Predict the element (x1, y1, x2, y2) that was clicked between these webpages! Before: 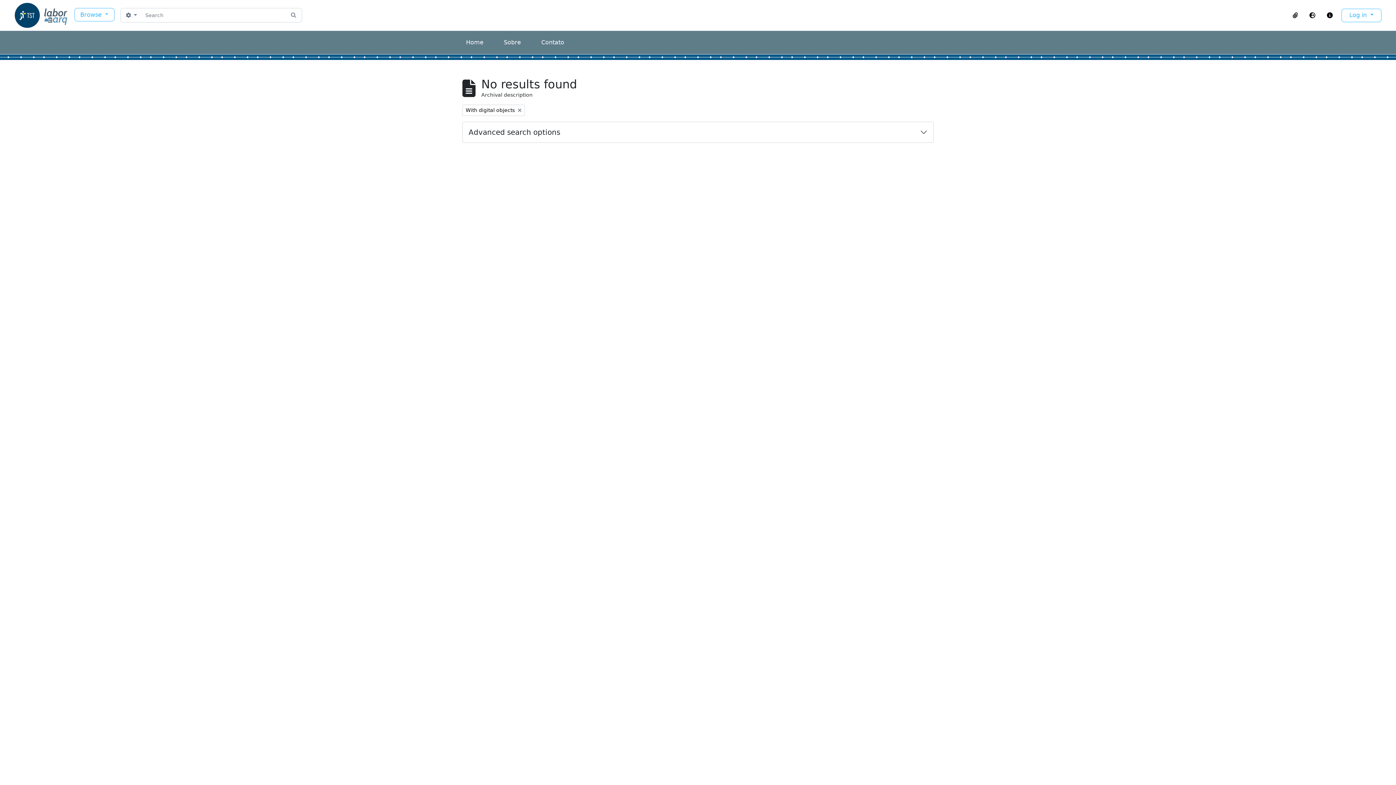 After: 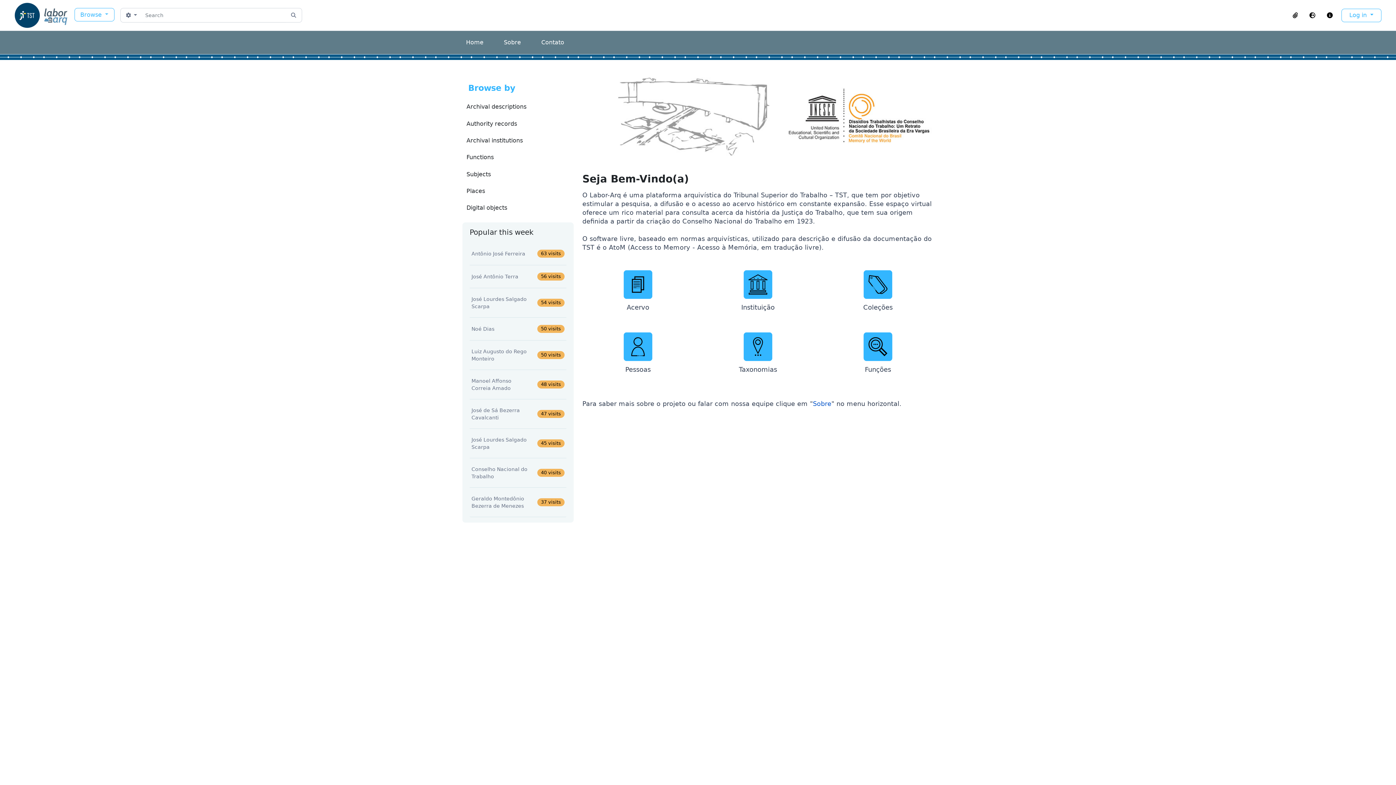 Action: bbox: (466, 38, 483, 45) label: Home